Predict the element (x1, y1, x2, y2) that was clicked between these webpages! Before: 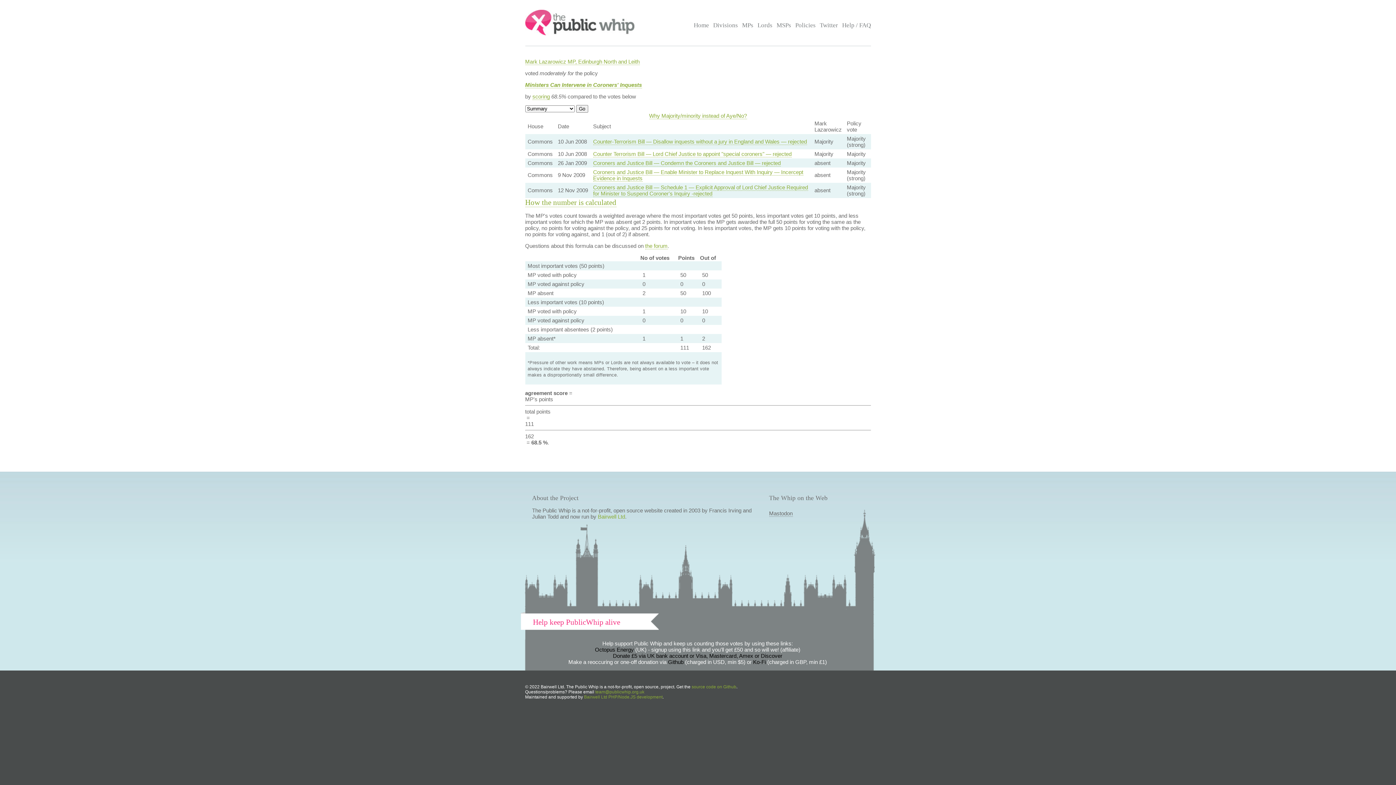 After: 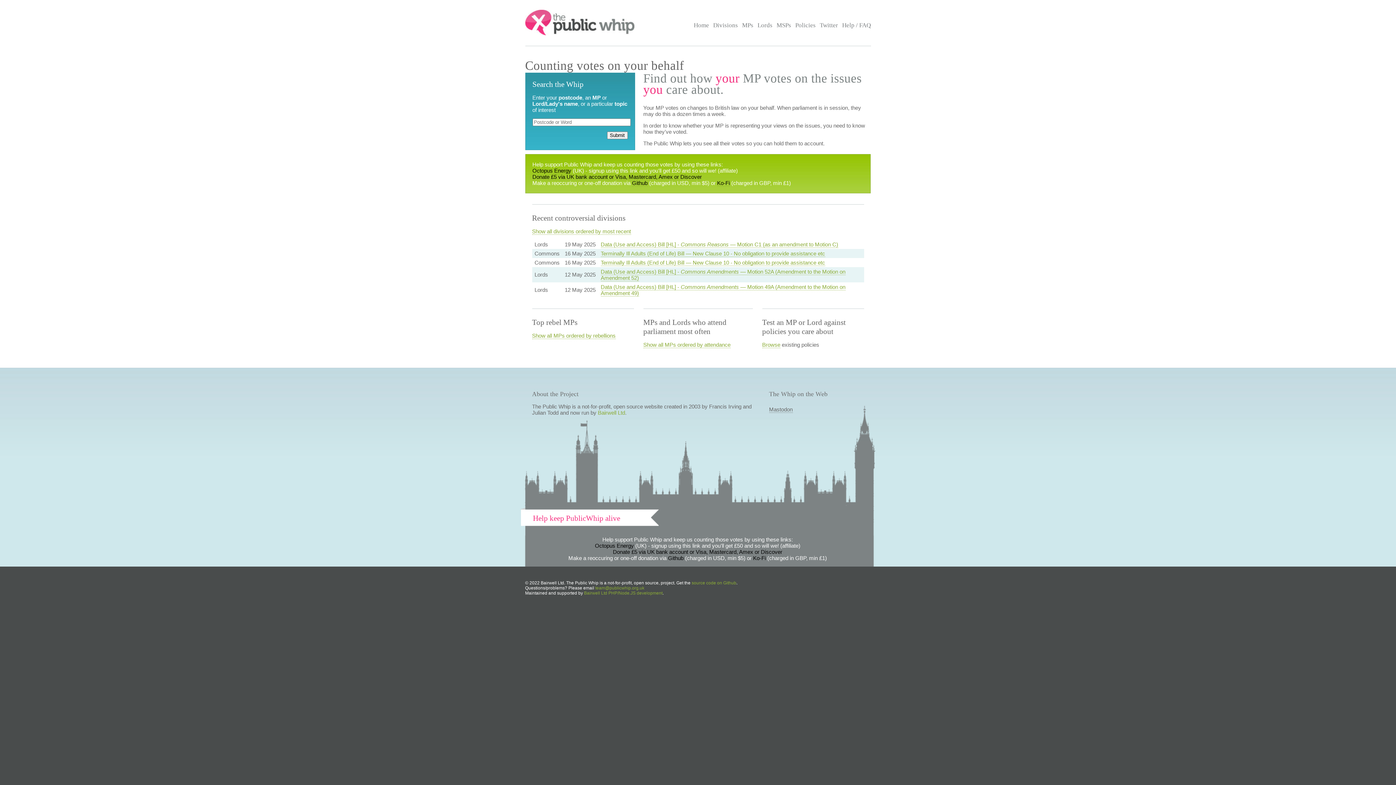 Action: bbox: (693, 21, 709, 34) label: Home